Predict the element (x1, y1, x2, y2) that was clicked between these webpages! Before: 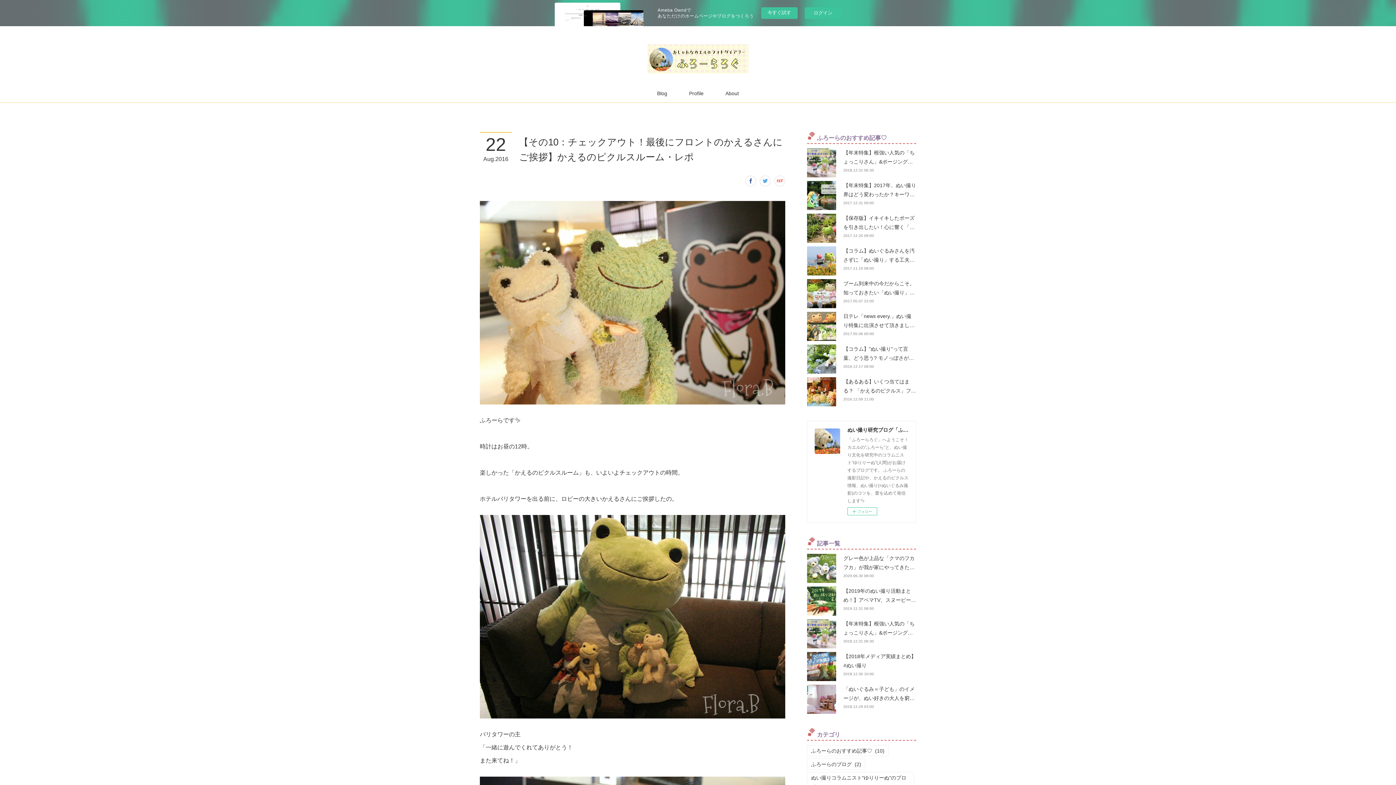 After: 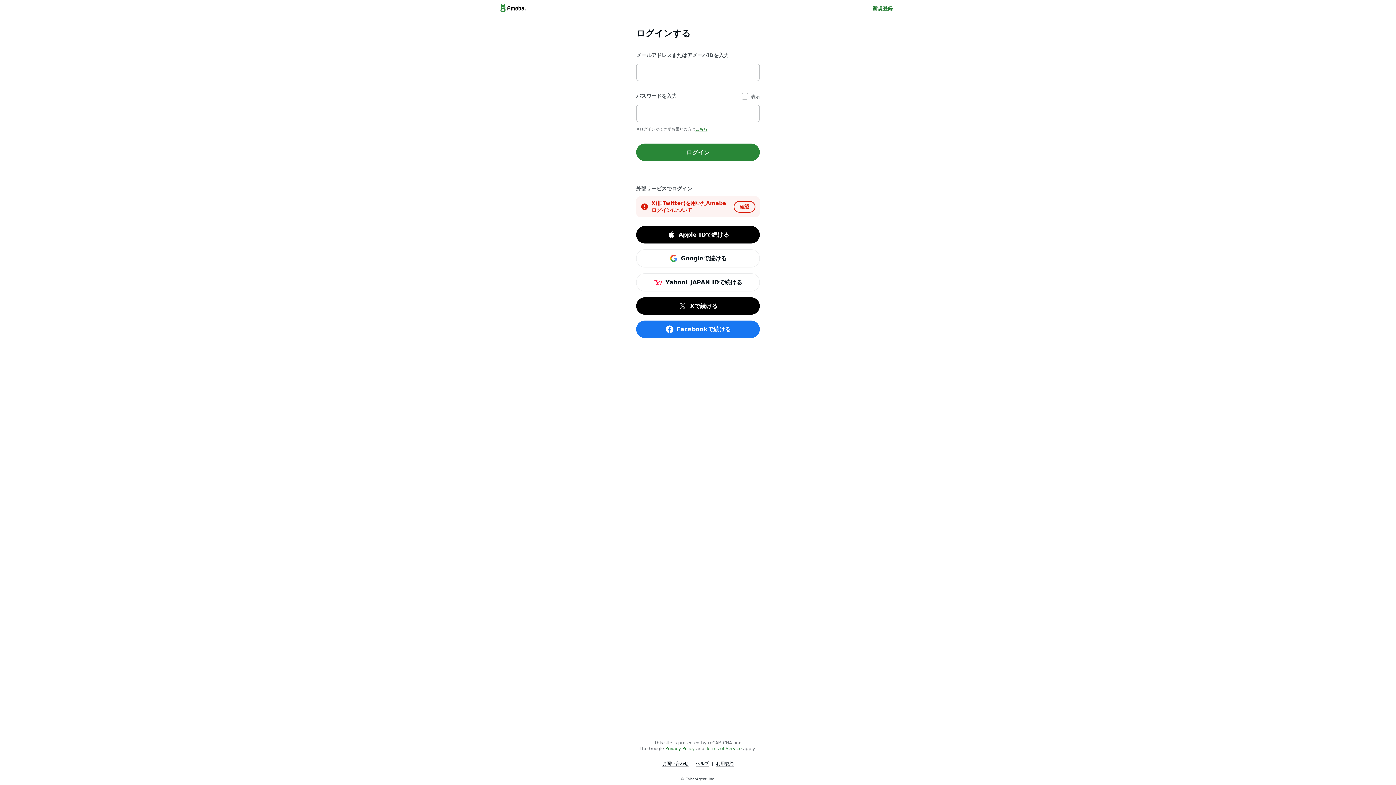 Action: bbox: (805, 7, 841, 18) label: ログイン